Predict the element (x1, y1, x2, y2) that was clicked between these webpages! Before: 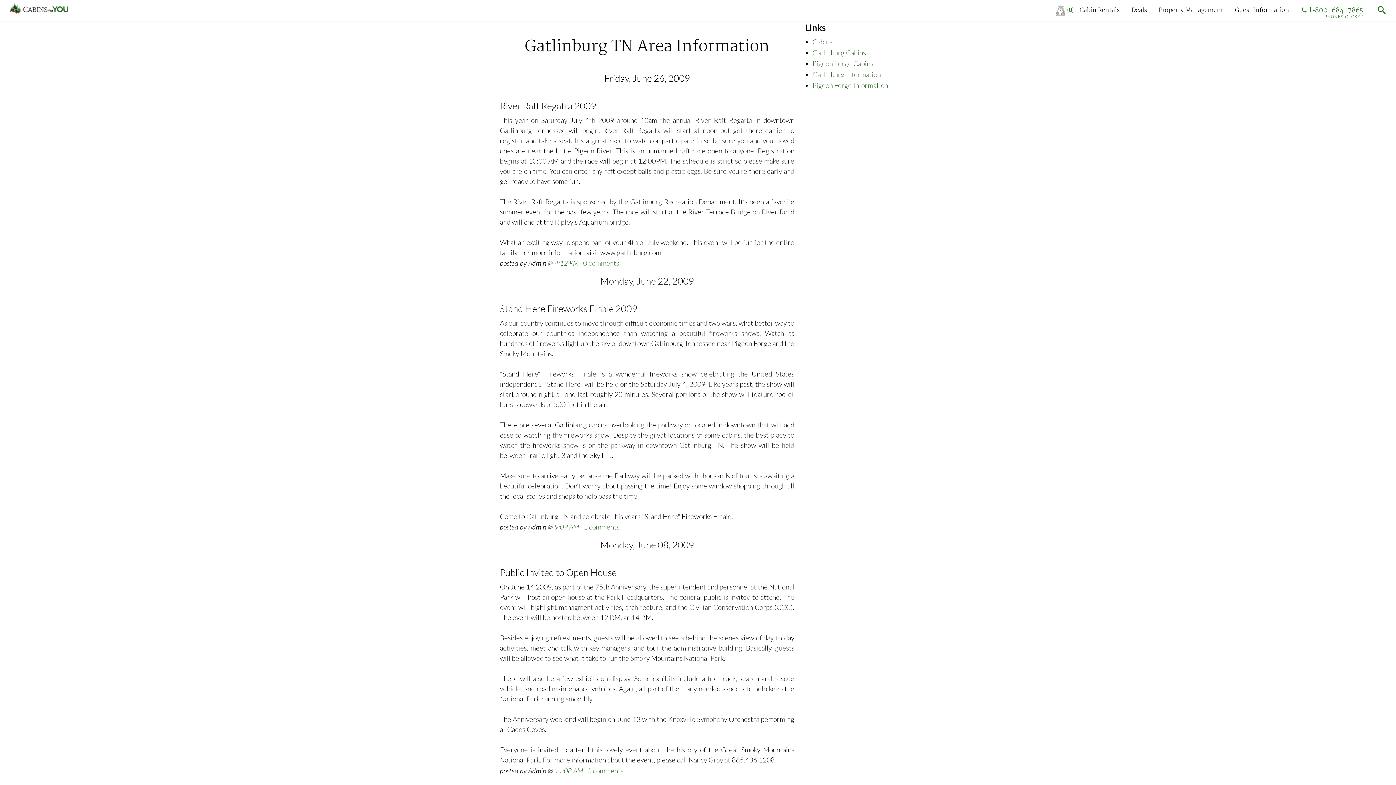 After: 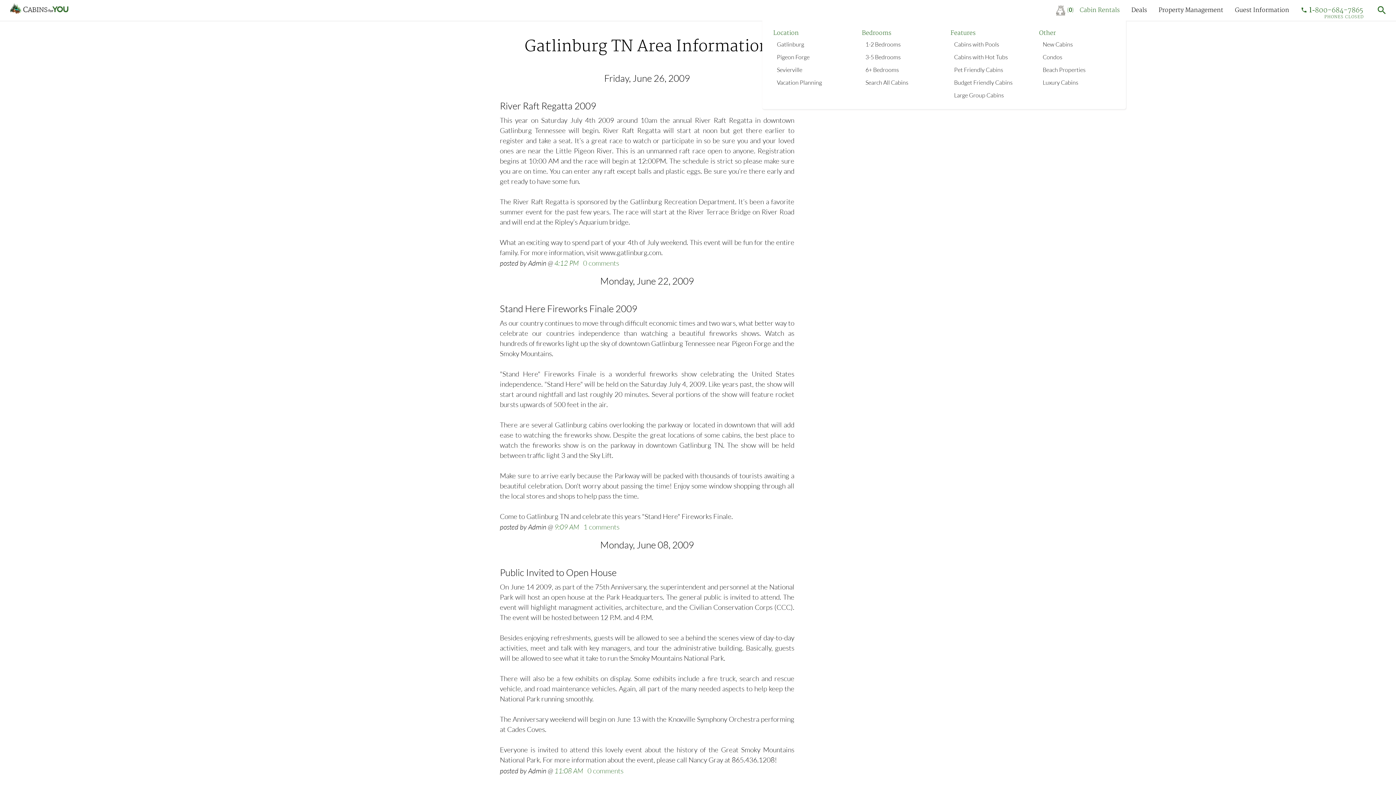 Action: bbox: (1074, 3, 1125, 17) label: Cabin Rentals